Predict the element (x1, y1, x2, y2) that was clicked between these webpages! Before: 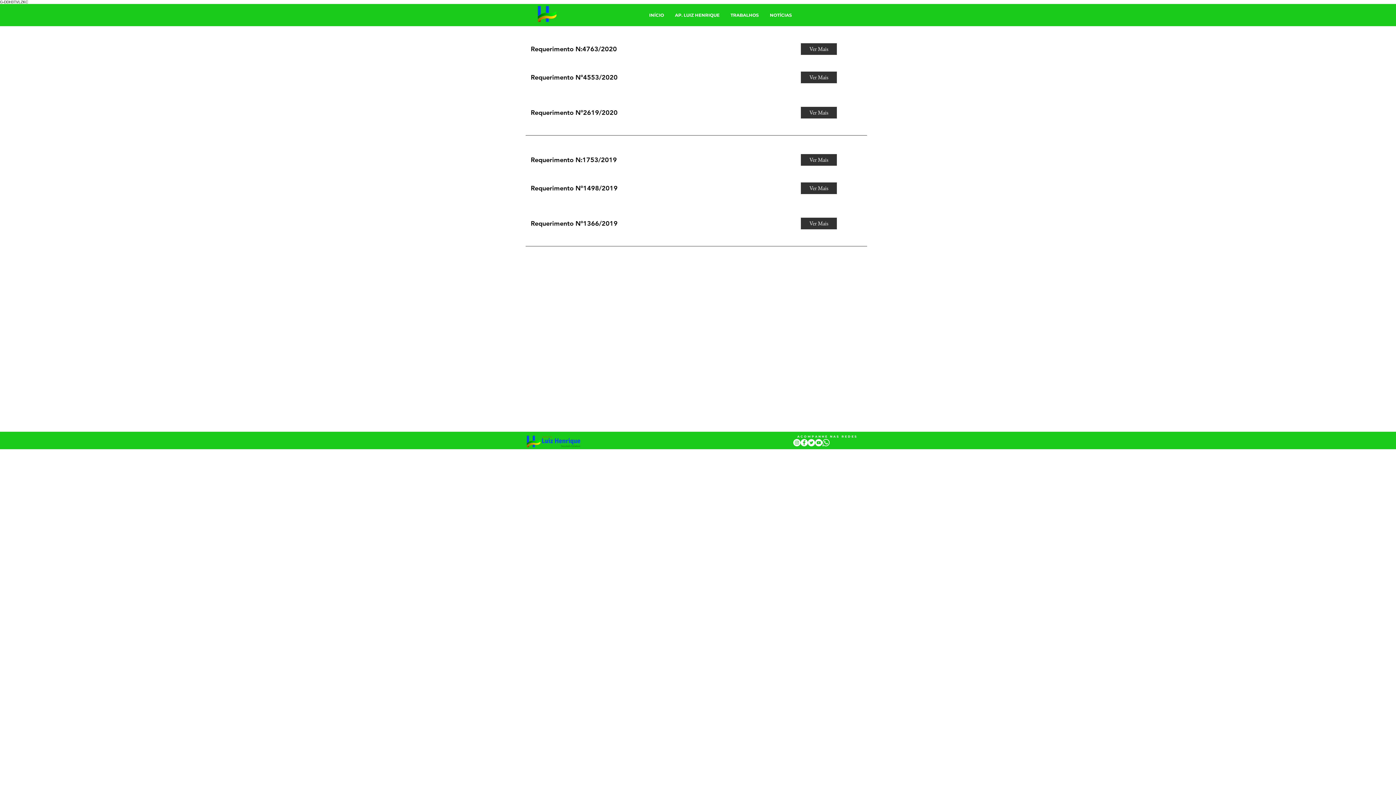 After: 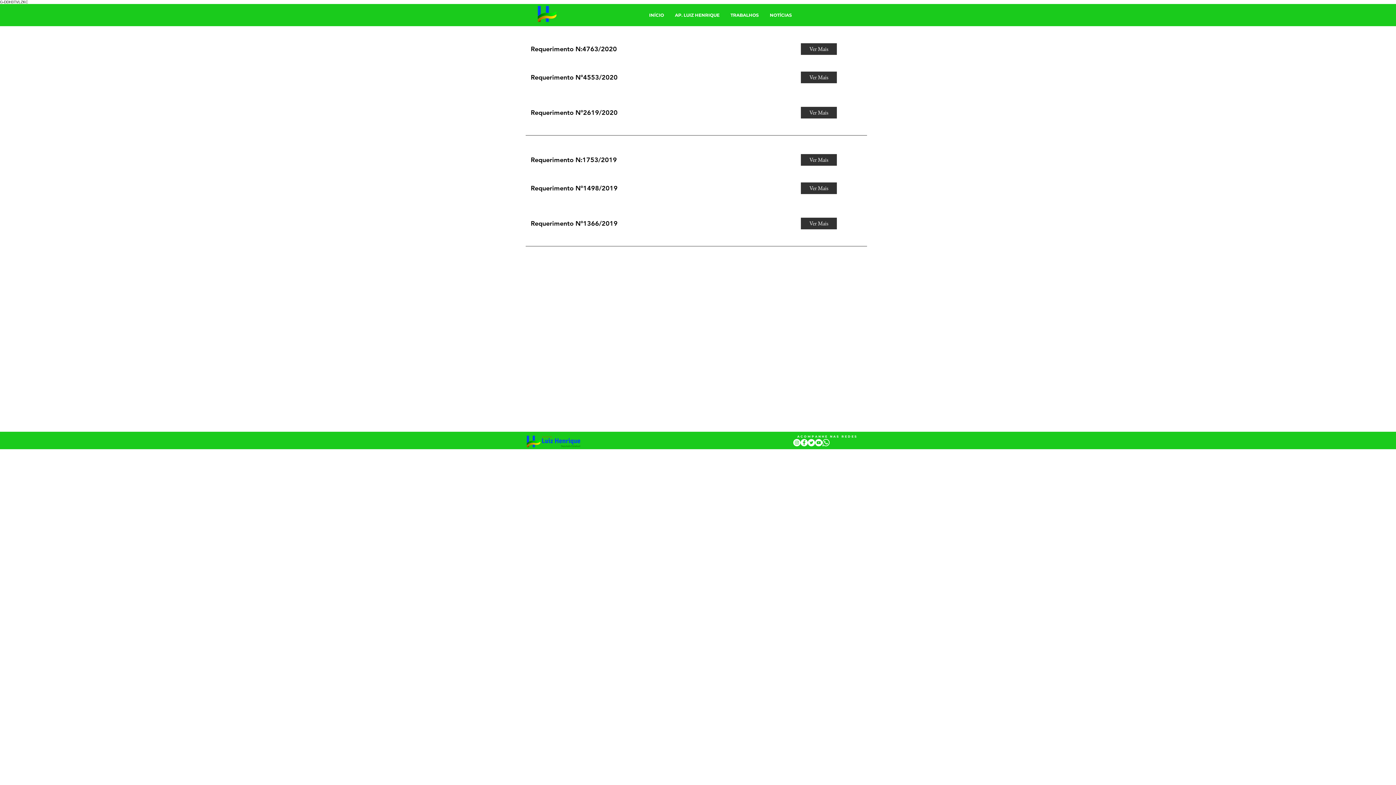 Action: bbox: (822, 439, 829, 446)